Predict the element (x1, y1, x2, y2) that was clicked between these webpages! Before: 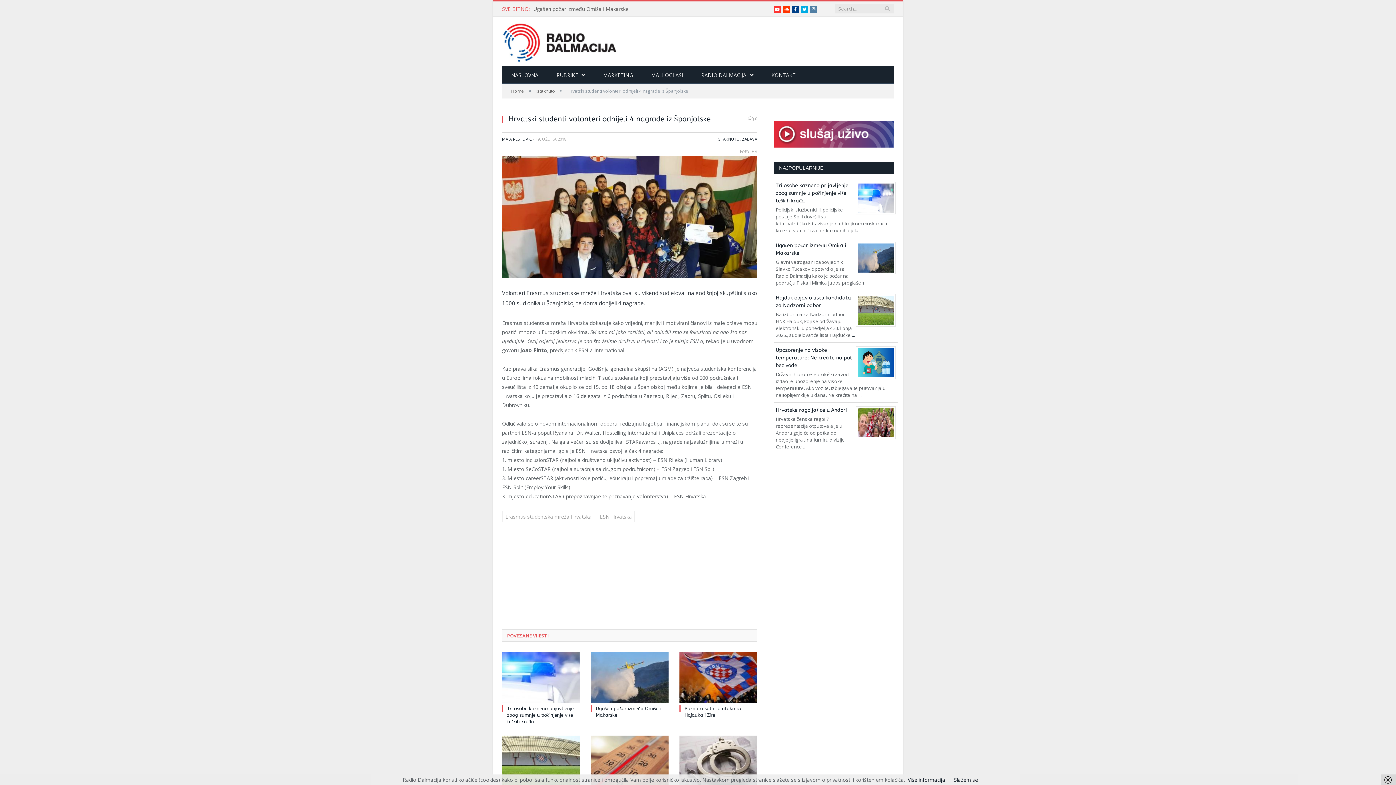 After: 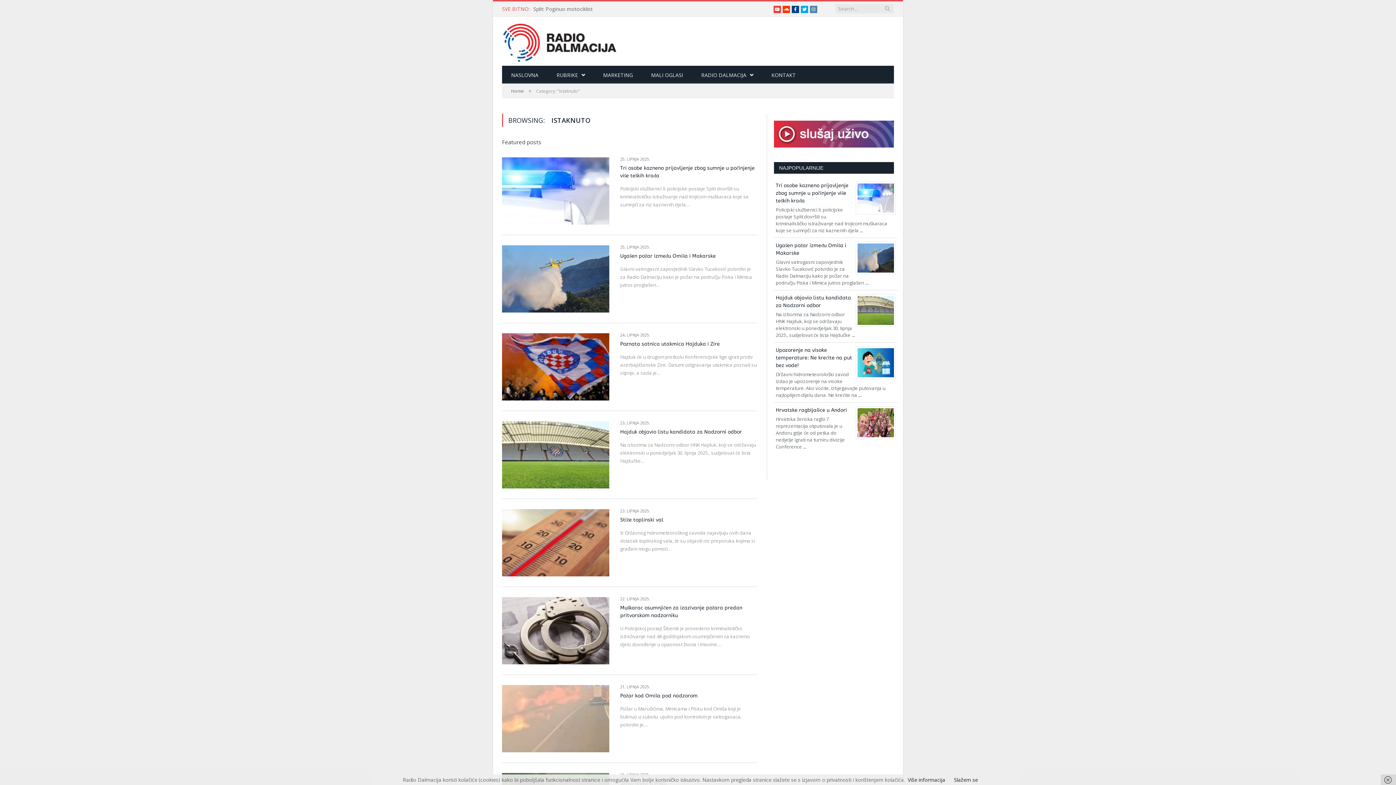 Action: bbox: (536, 88, 555, 94) label: Istaknuto